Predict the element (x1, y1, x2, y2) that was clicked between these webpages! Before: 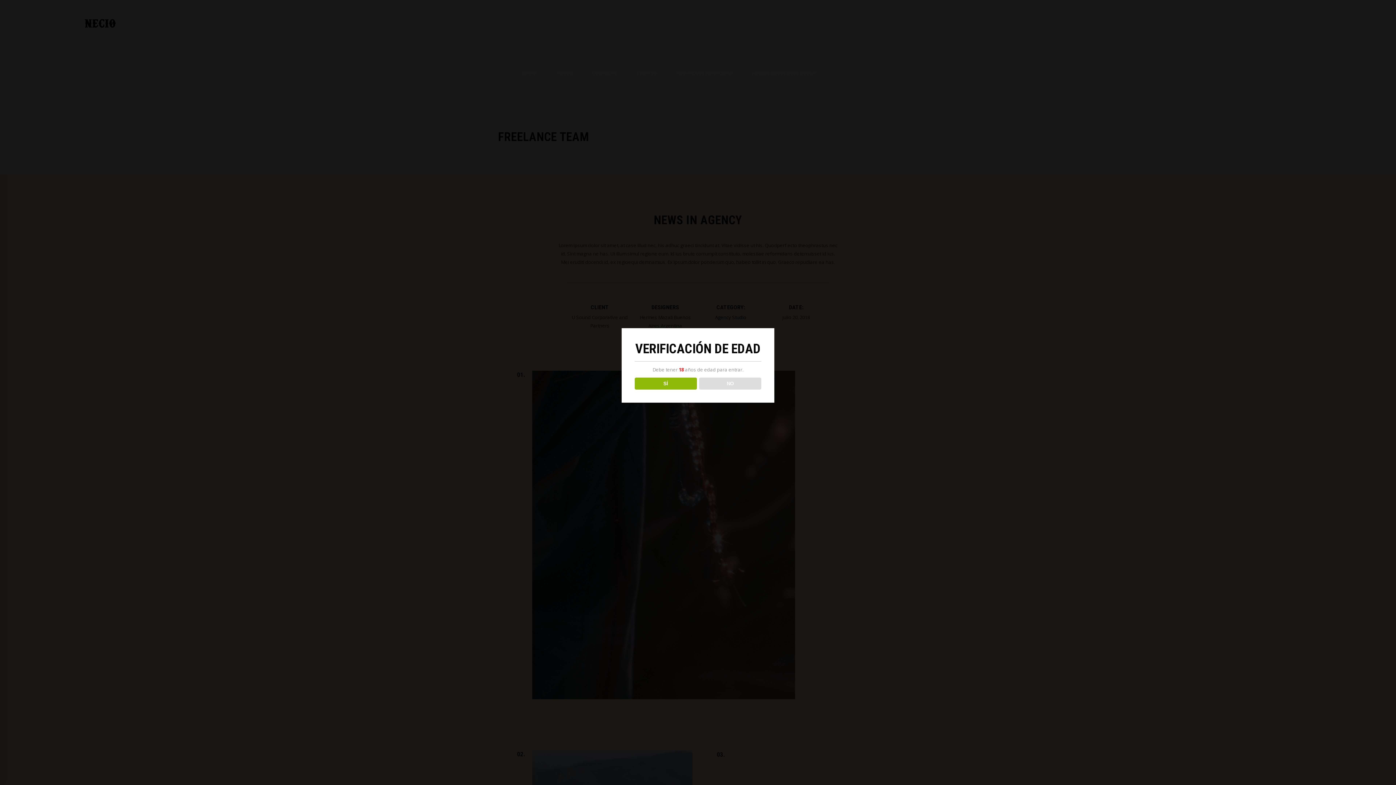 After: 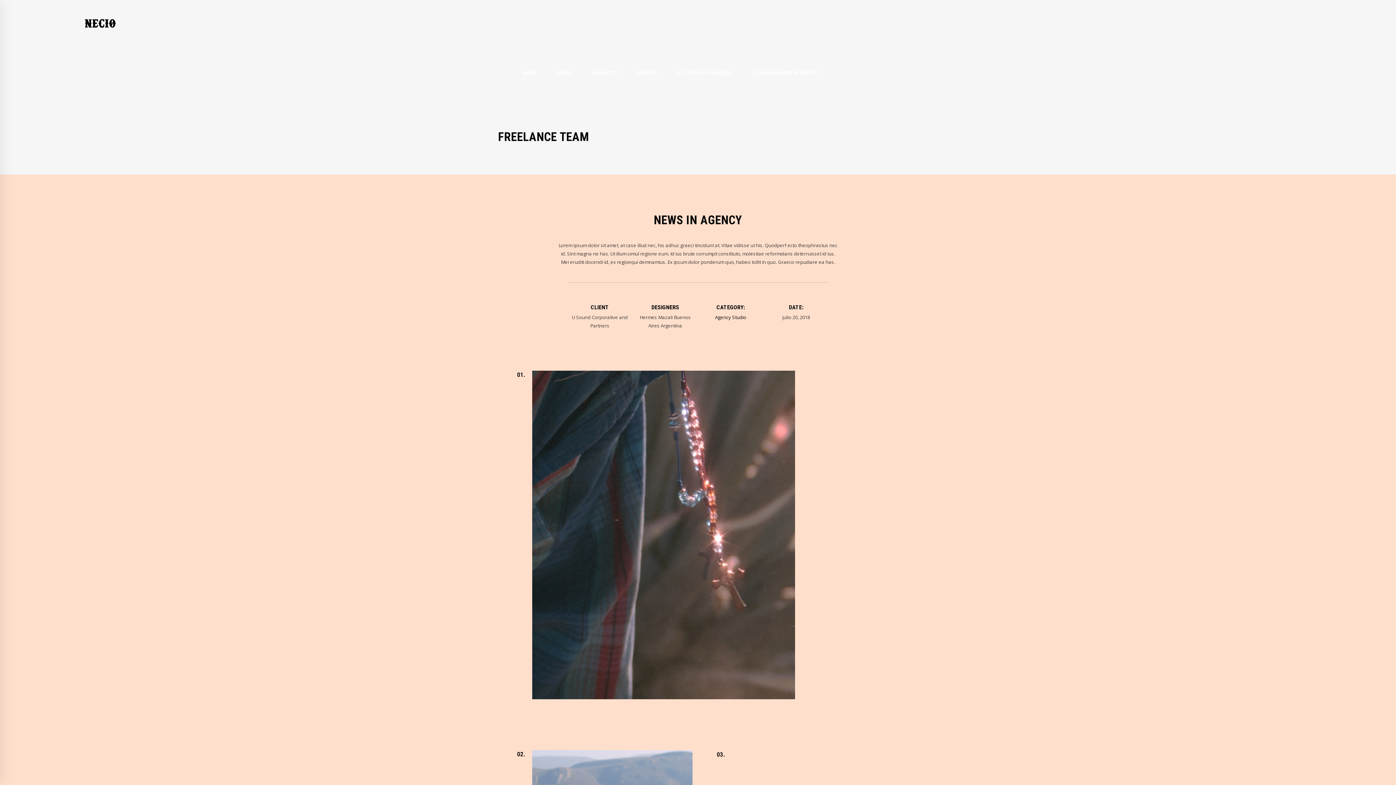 Action: bbox: (634, 377, 696, 389) label: SÍ